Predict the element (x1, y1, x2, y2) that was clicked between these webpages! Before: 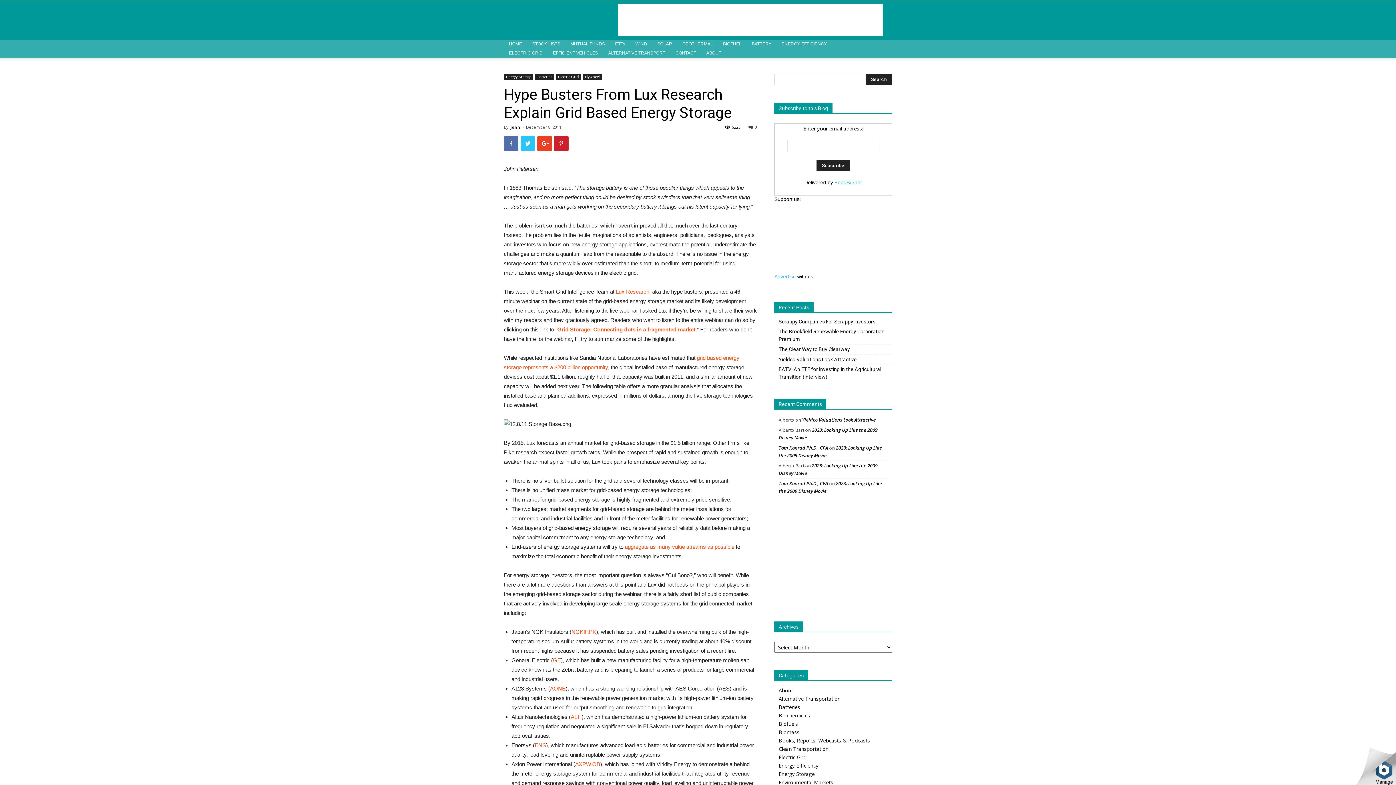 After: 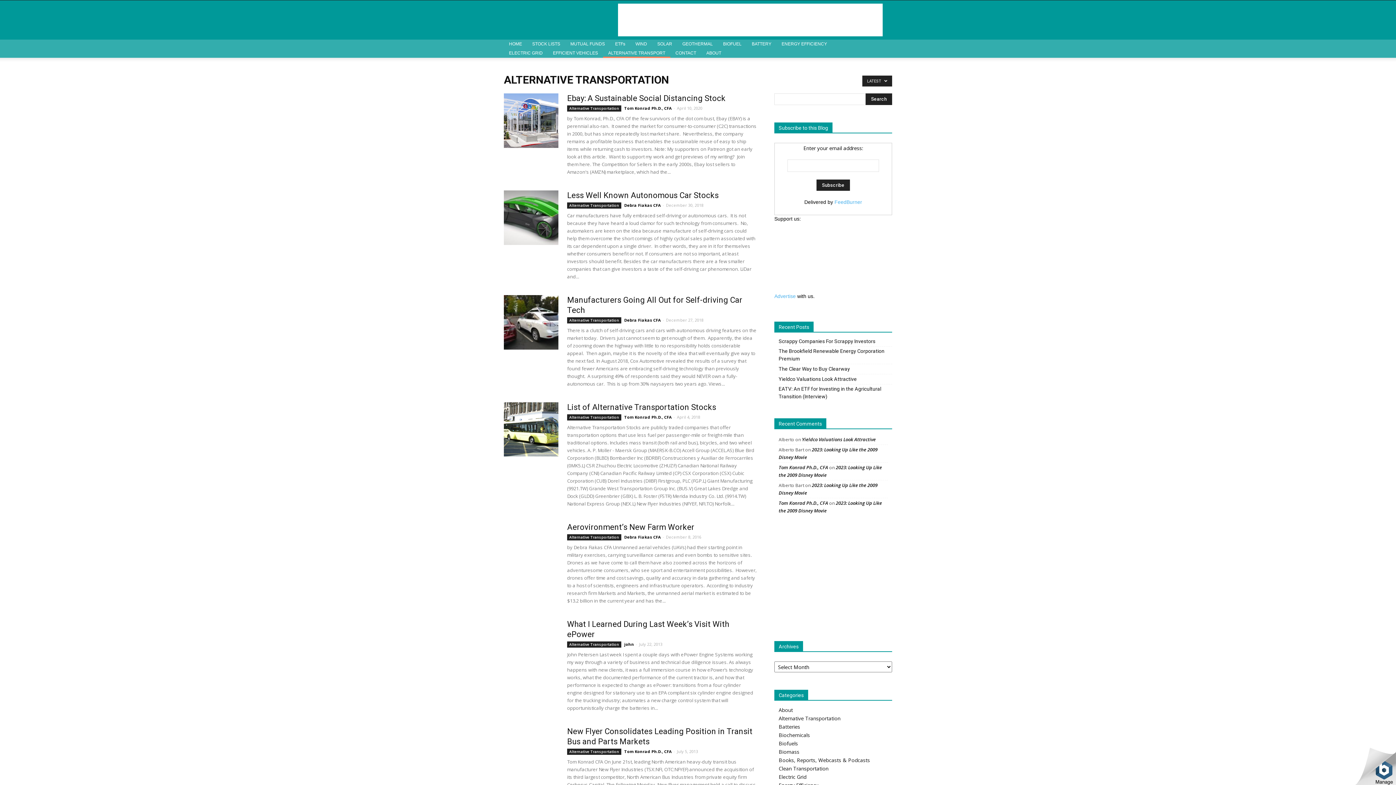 Action: bbox: (778, 695, 840, 702) label: Alternative Transportation